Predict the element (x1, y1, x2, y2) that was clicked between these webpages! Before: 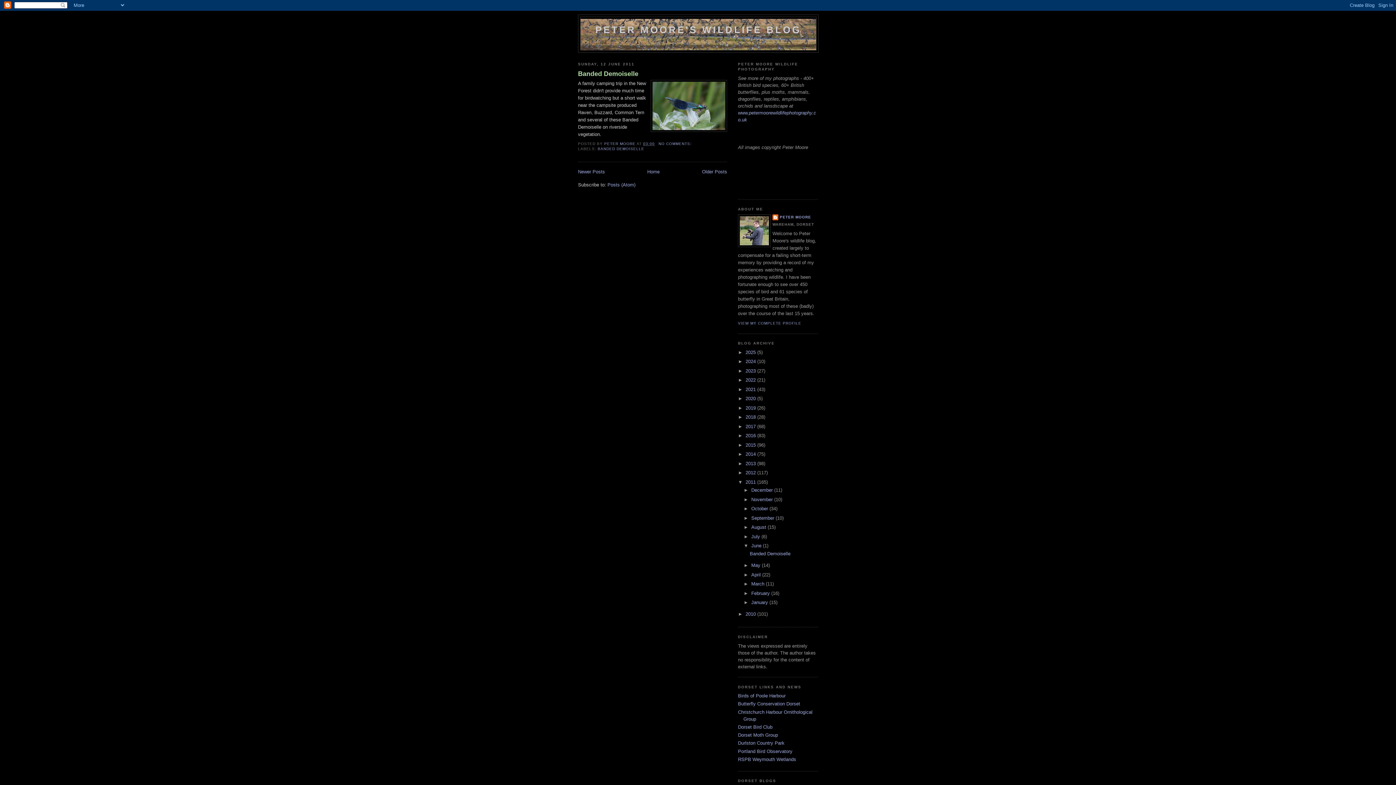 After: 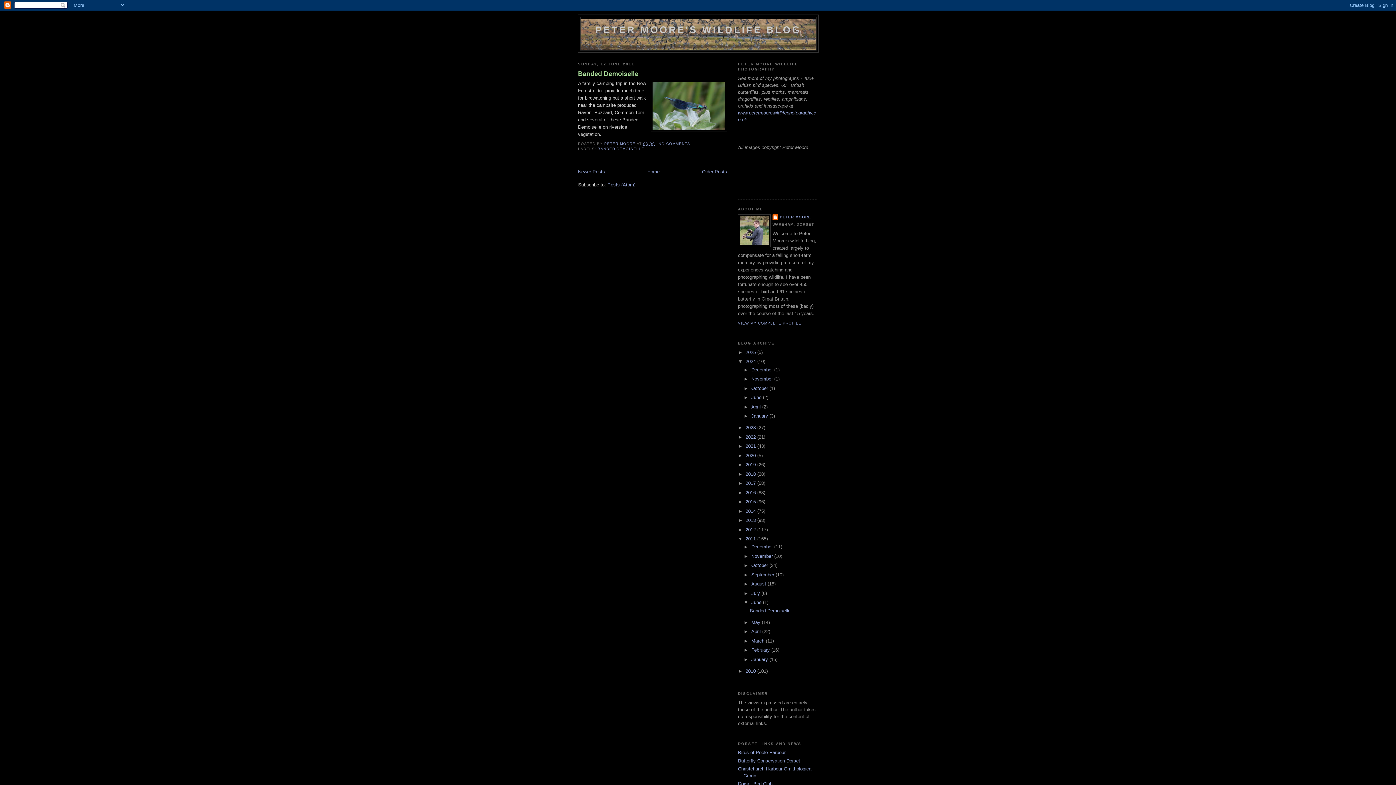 Action: bbox: (738, 359, 745, 364) label: ►  